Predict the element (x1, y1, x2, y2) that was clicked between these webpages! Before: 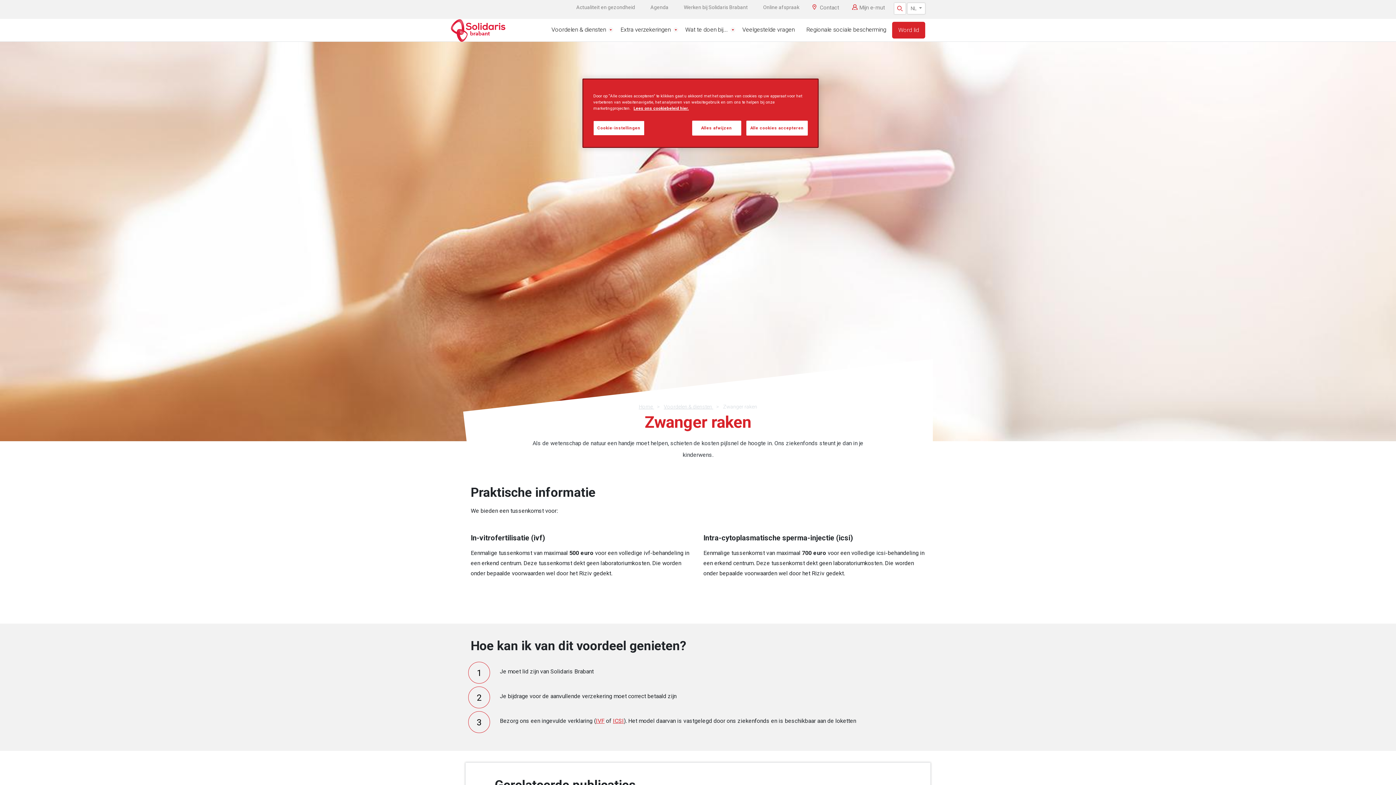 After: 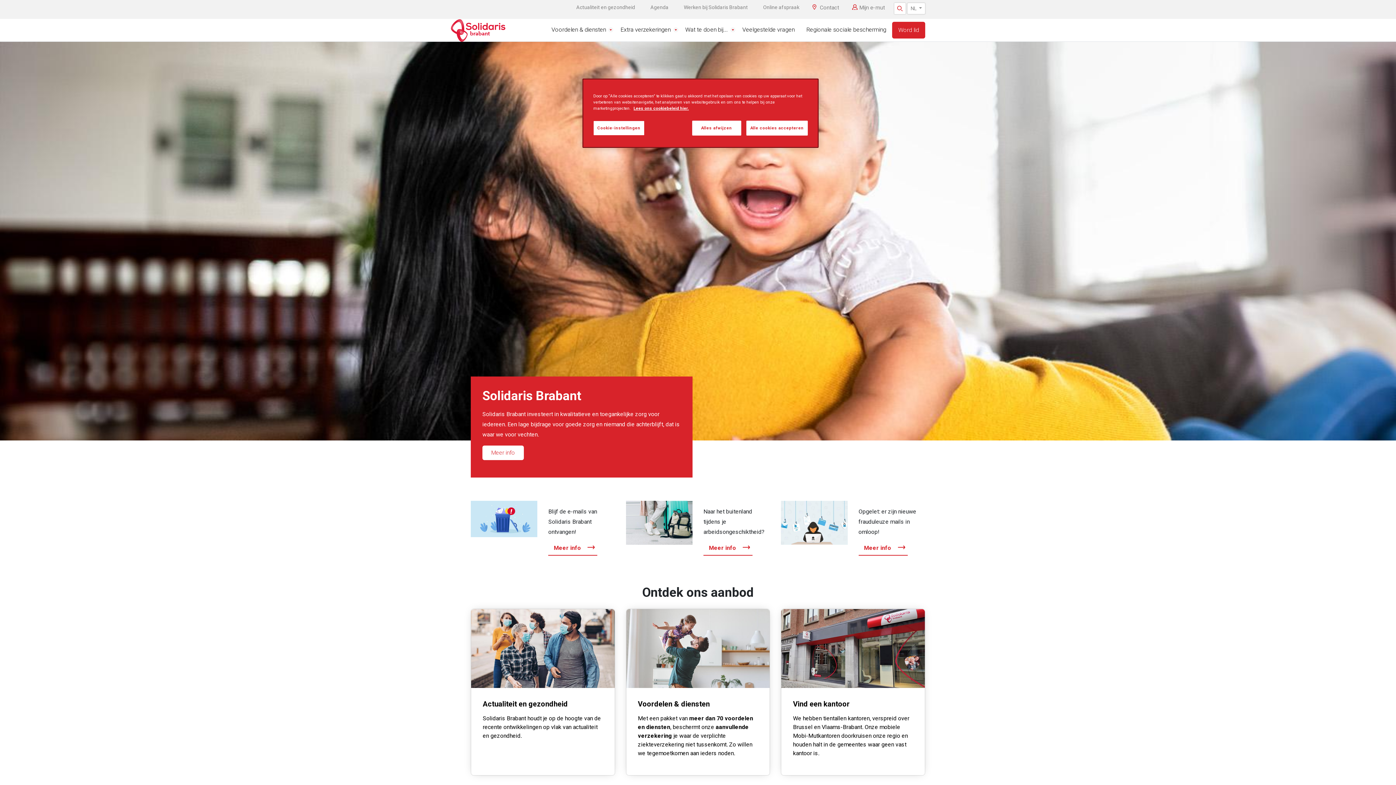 Action: label: brabant bbox: (450, 19, 505, 41)